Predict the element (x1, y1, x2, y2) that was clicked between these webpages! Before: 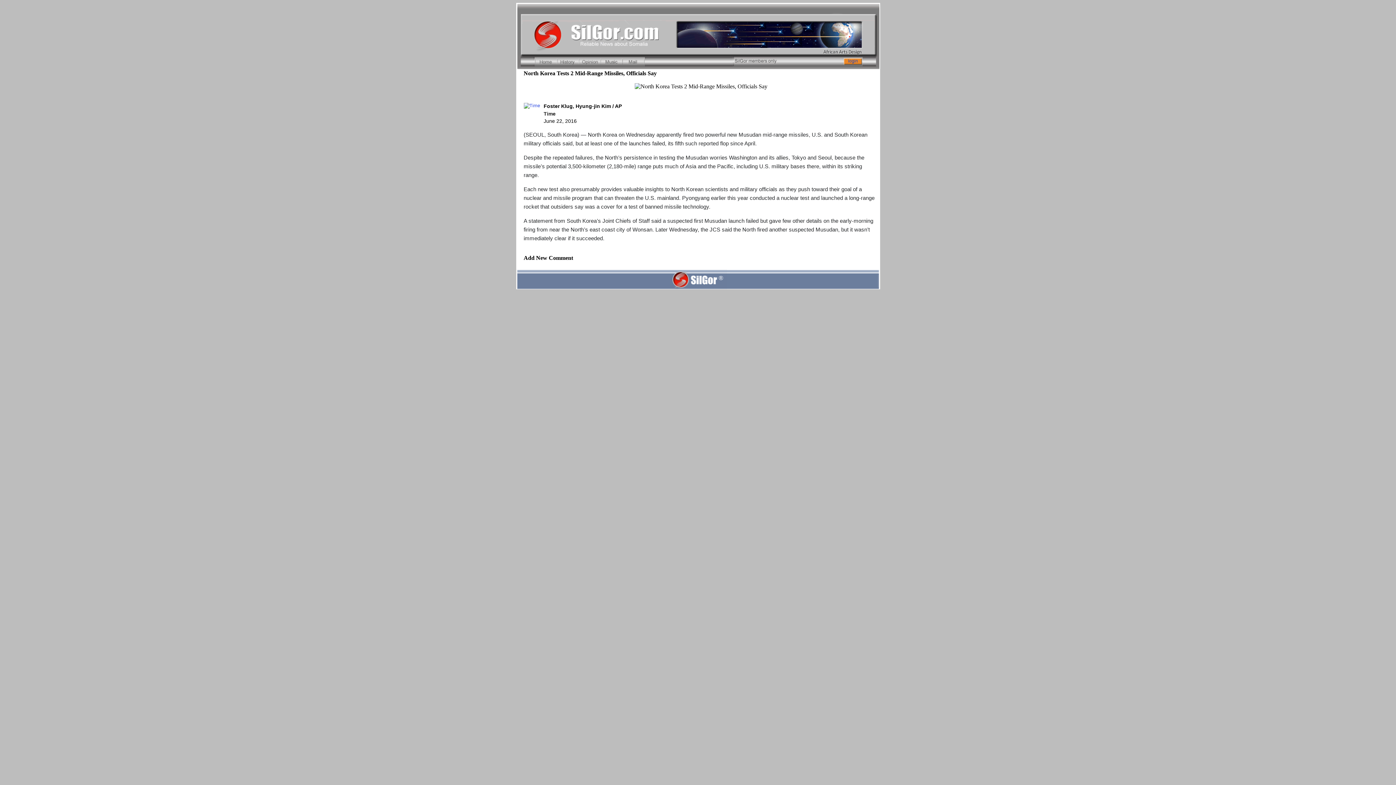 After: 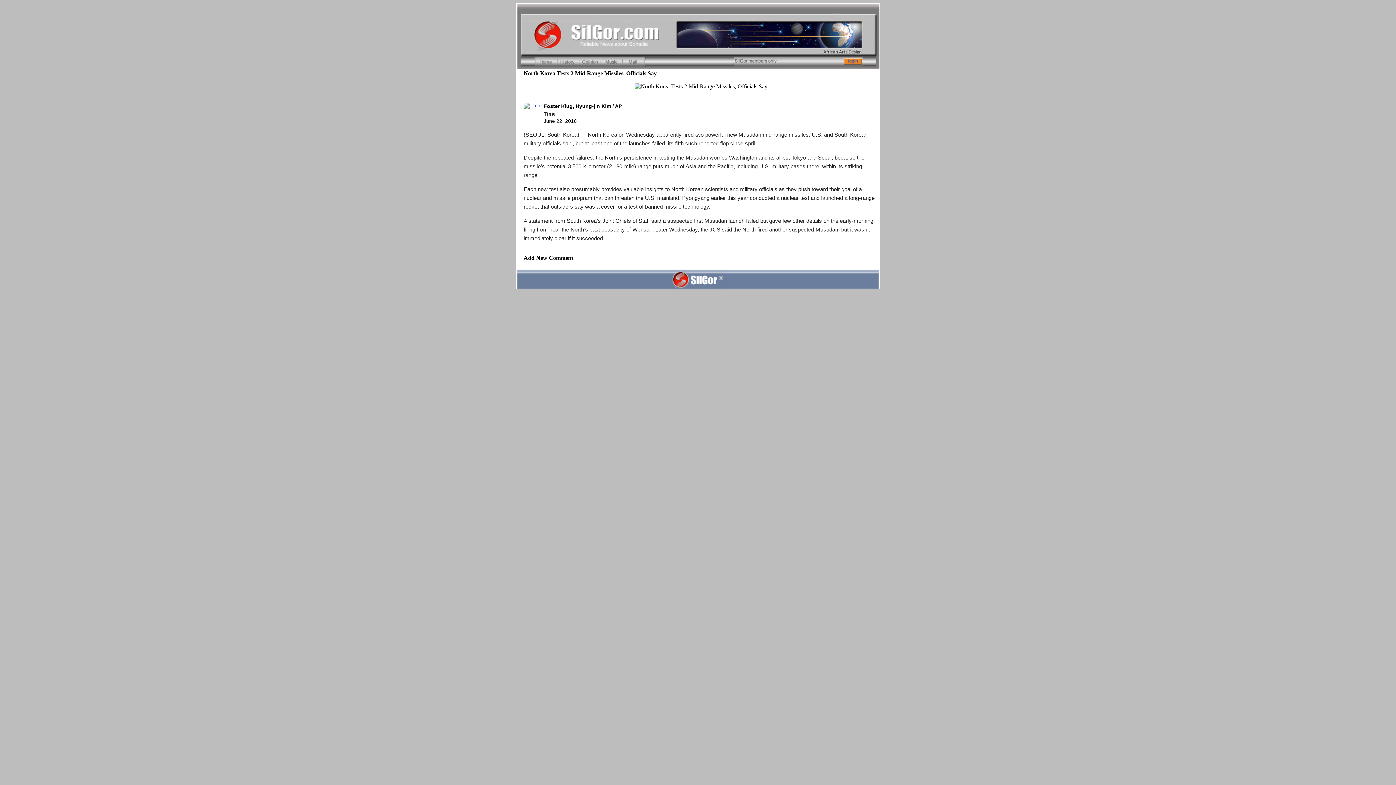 Action: label: Time bbox: (543, 110, 555, 116)